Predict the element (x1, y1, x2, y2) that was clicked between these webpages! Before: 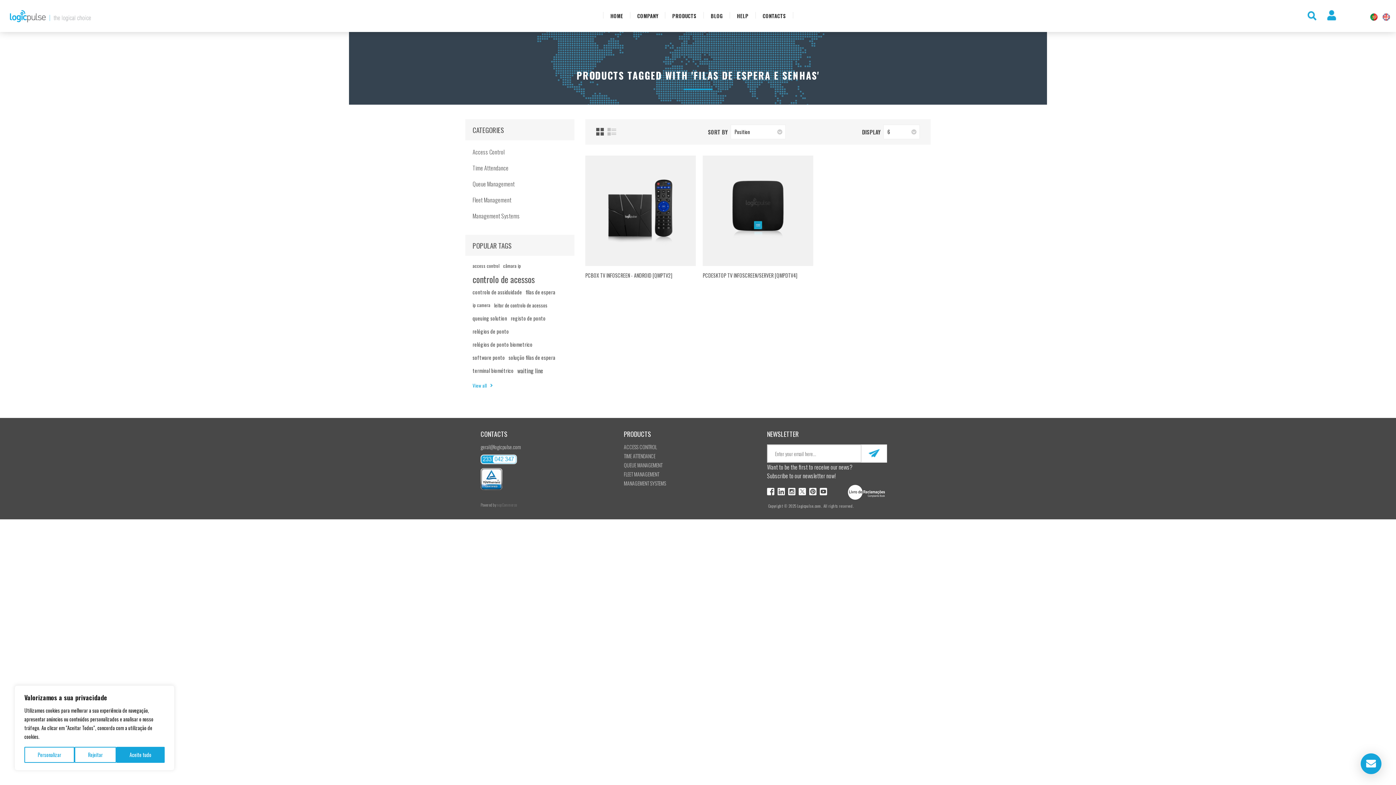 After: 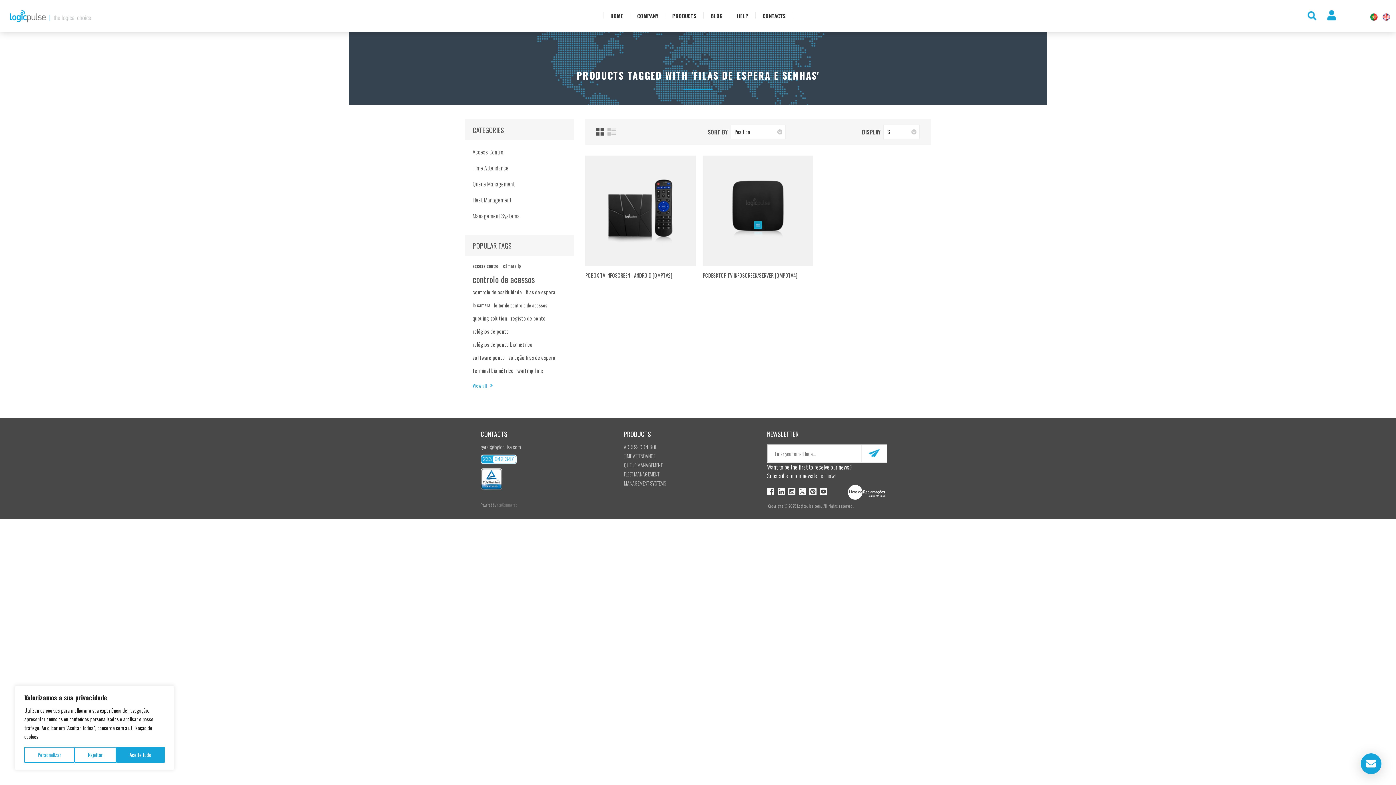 Action: bbox: (820, 487, 827, 498)